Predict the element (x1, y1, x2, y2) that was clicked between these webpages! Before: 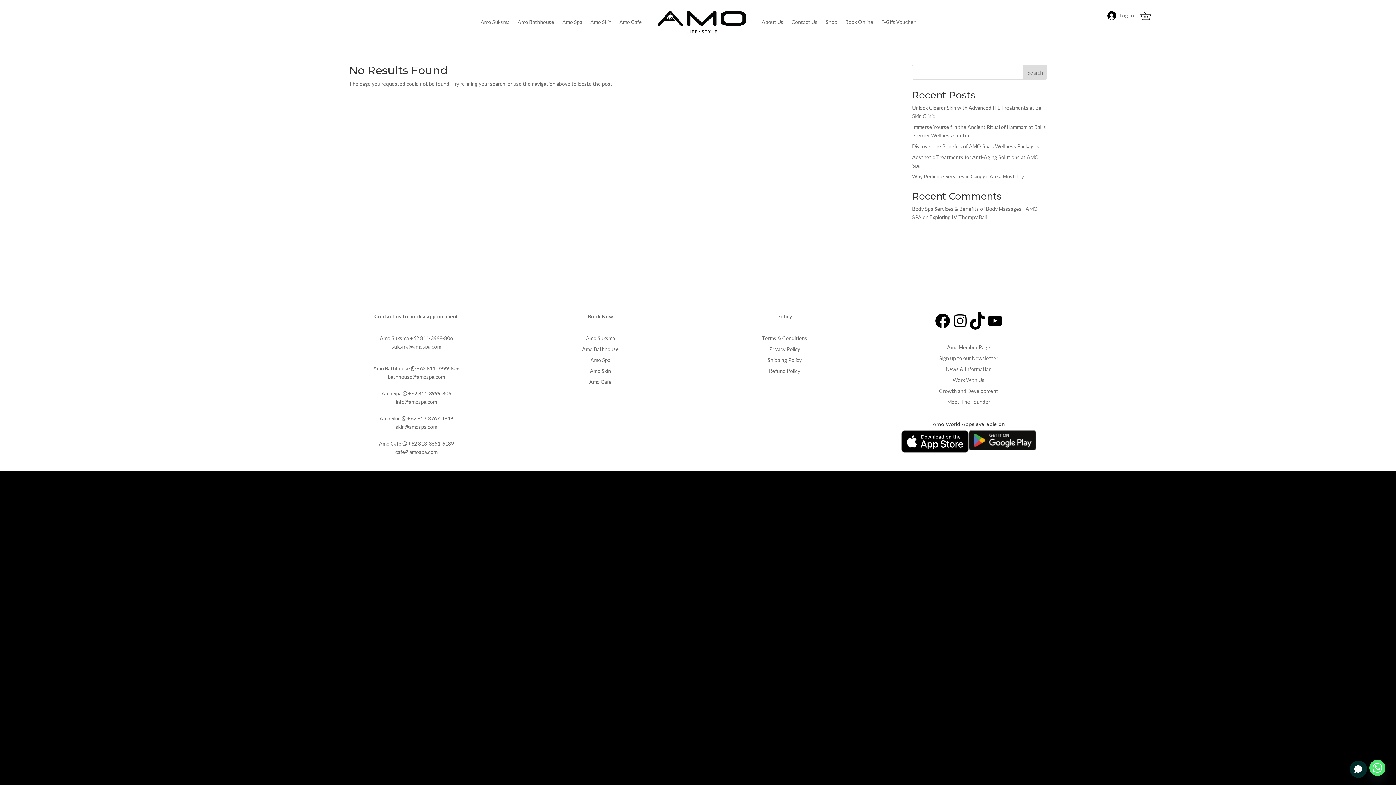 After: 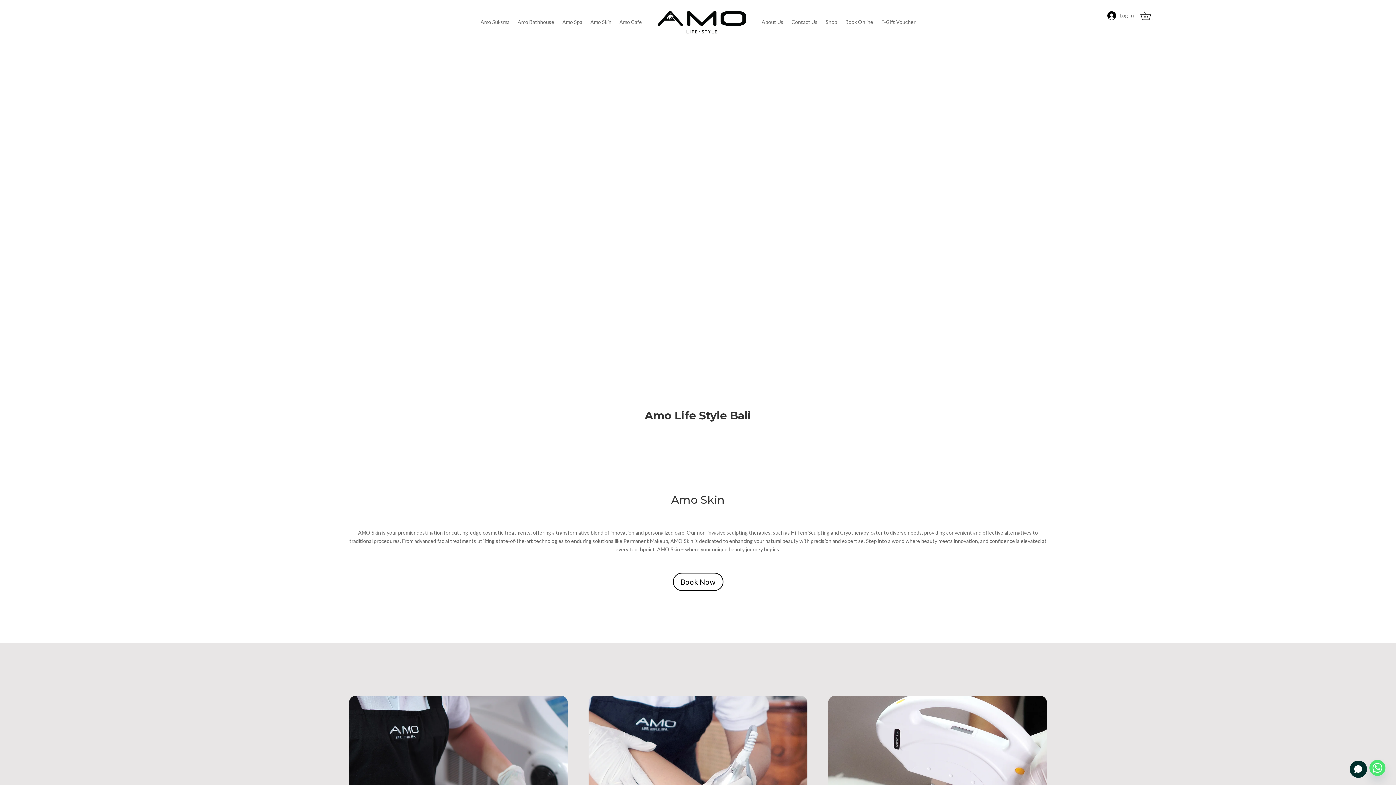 Action: bbox: (590, 368, 611, 374) label: Amo Skin